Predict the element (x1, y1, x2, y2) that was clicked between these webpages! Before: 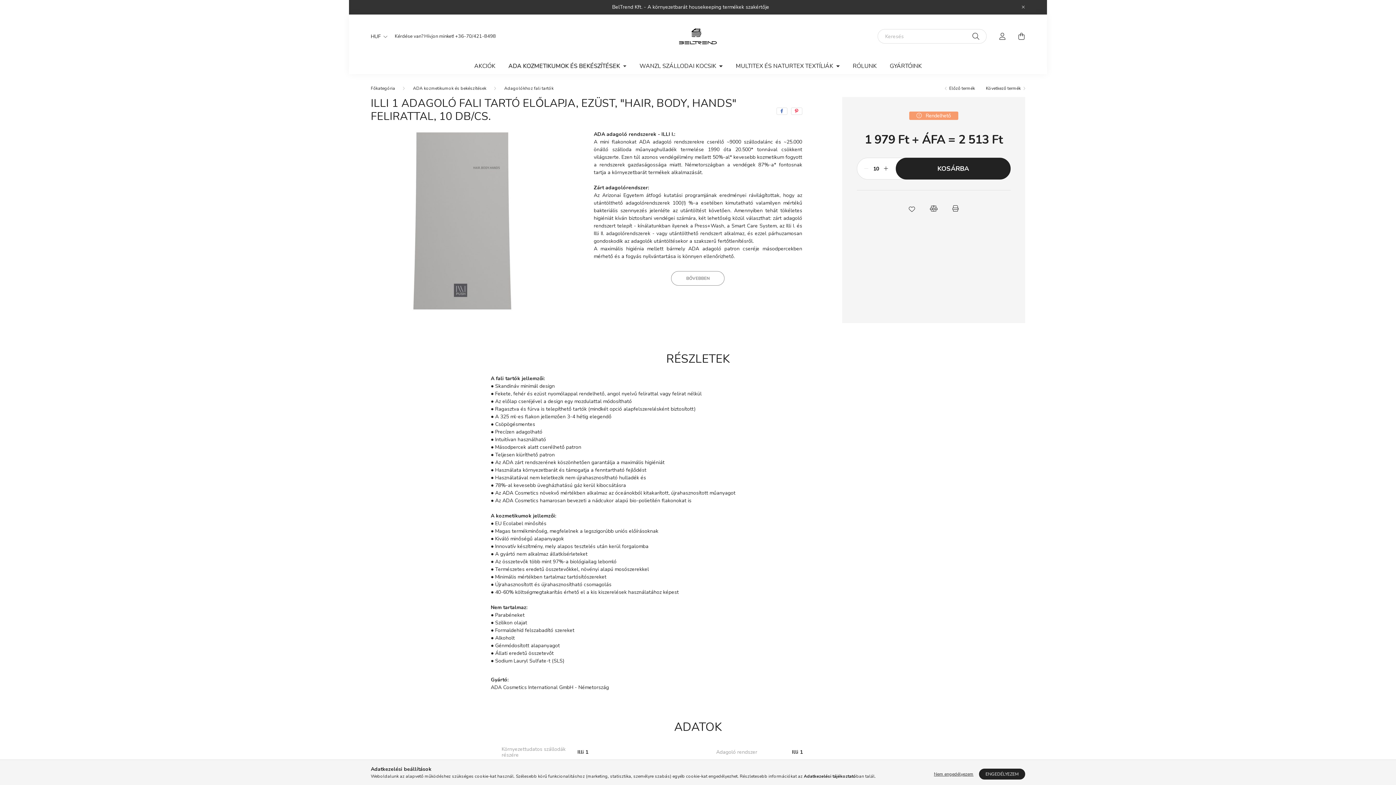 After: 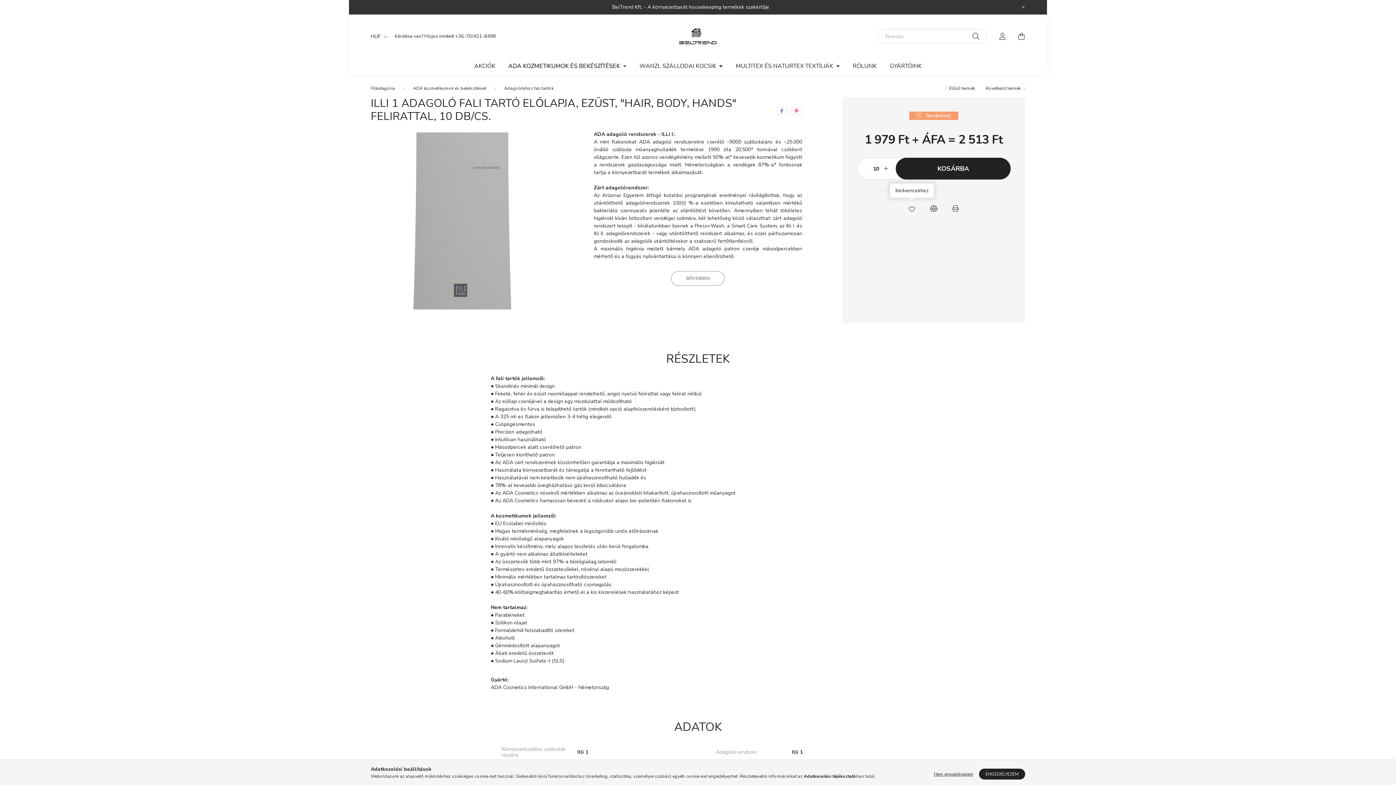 Action: bbox: (904, 201, 919, 216) label: Kedvencekhez